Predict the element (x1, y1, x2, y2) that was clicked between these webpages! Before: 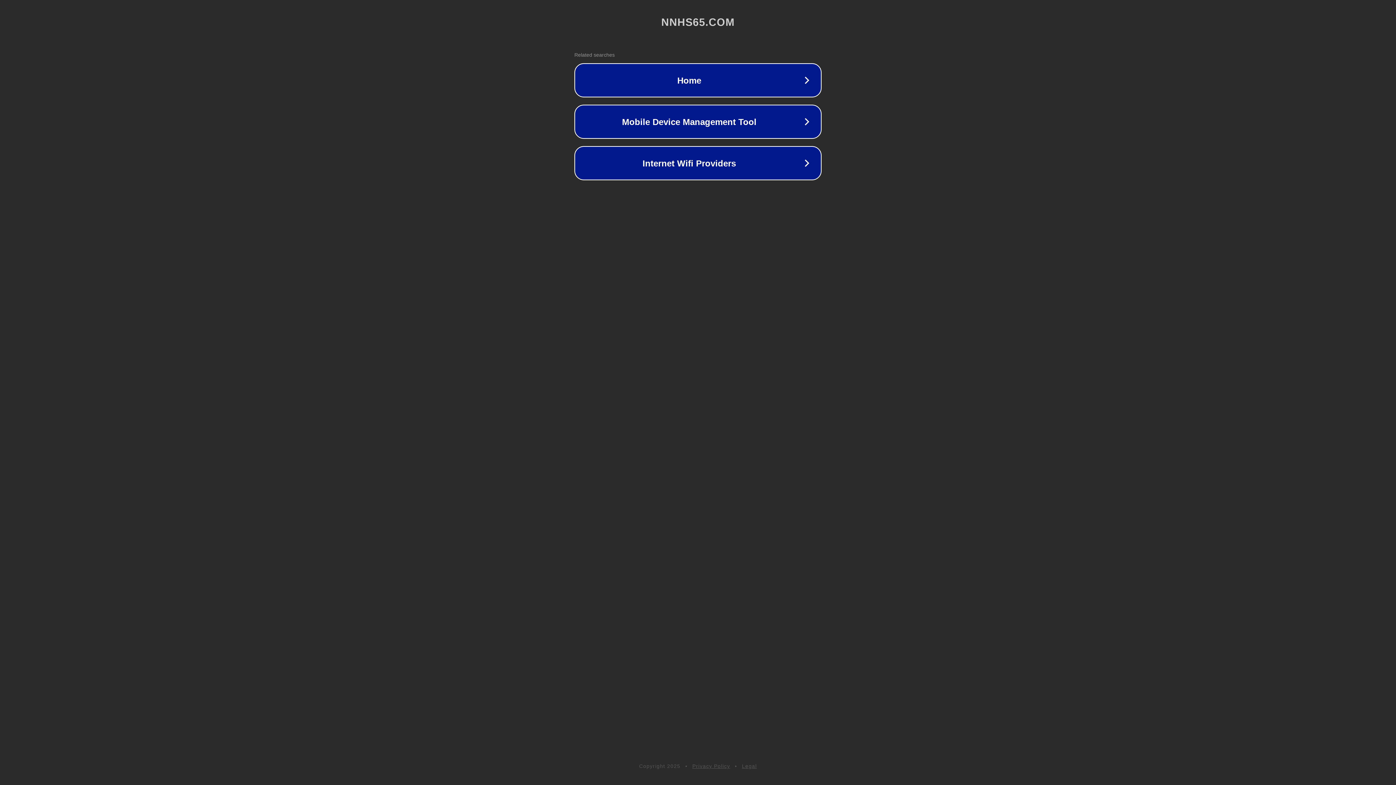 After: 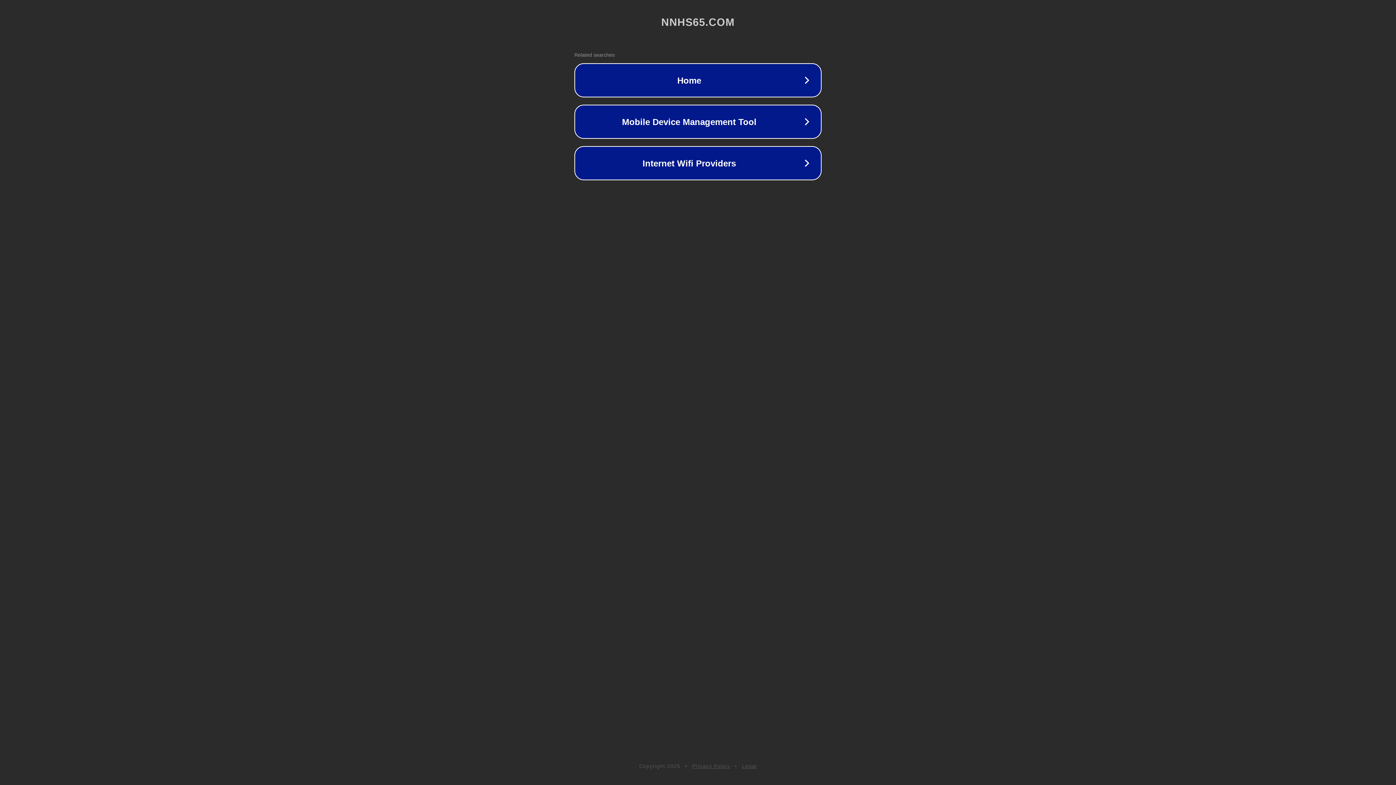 Action: bbox: (742, 763, 757, 769) label: Legal